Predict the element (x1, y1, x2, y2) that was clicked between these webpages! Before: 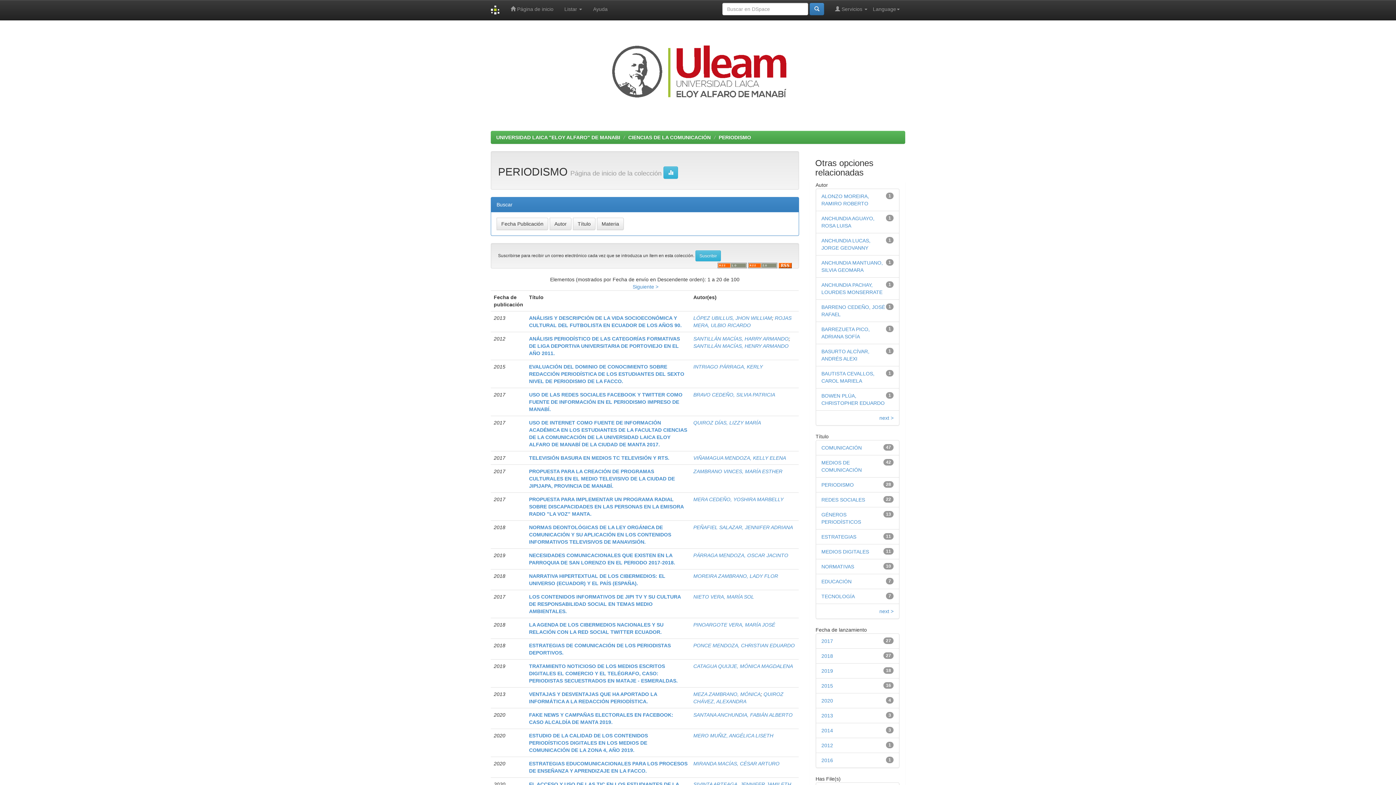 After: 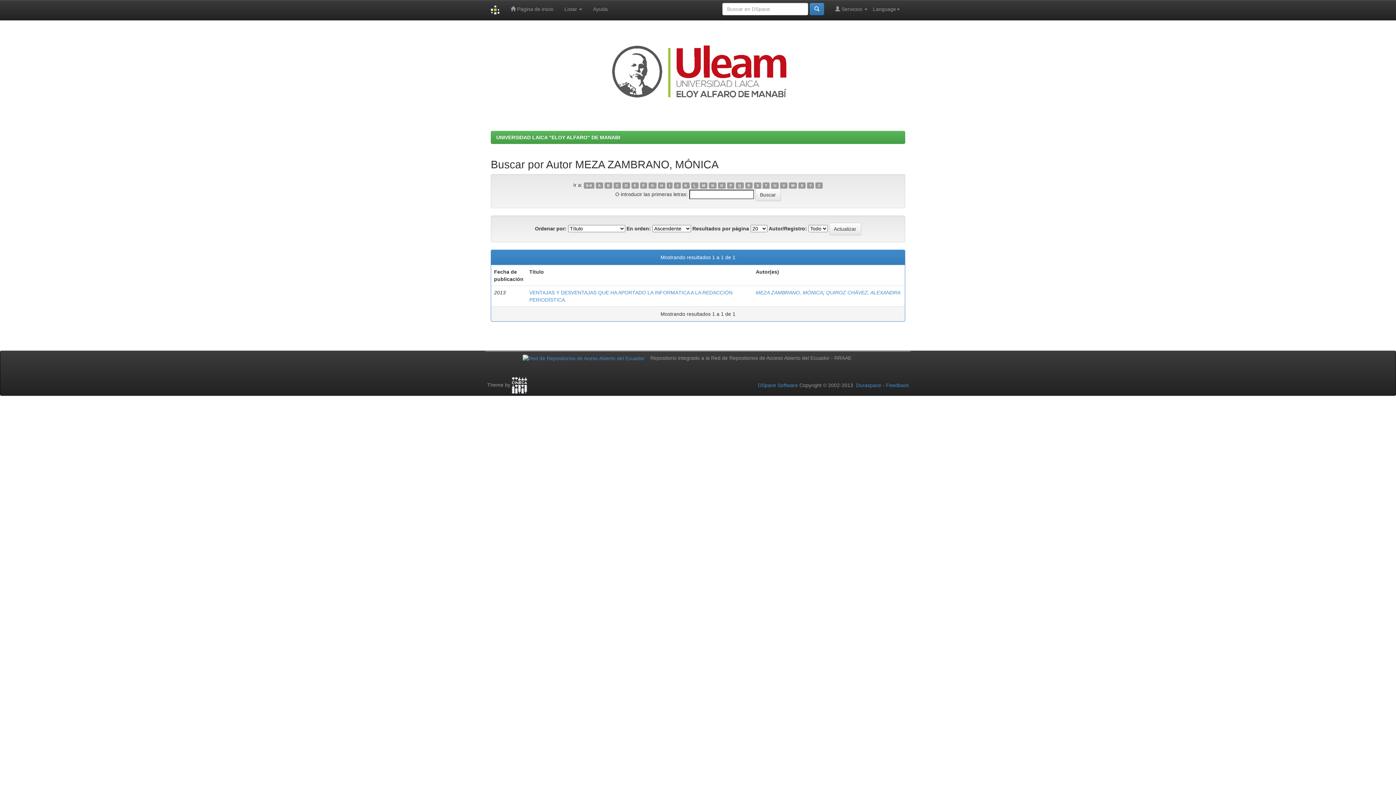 Action: label: MEZA ZAMBRANO, MÓNICA bbox: (693, 691, 760, 697)